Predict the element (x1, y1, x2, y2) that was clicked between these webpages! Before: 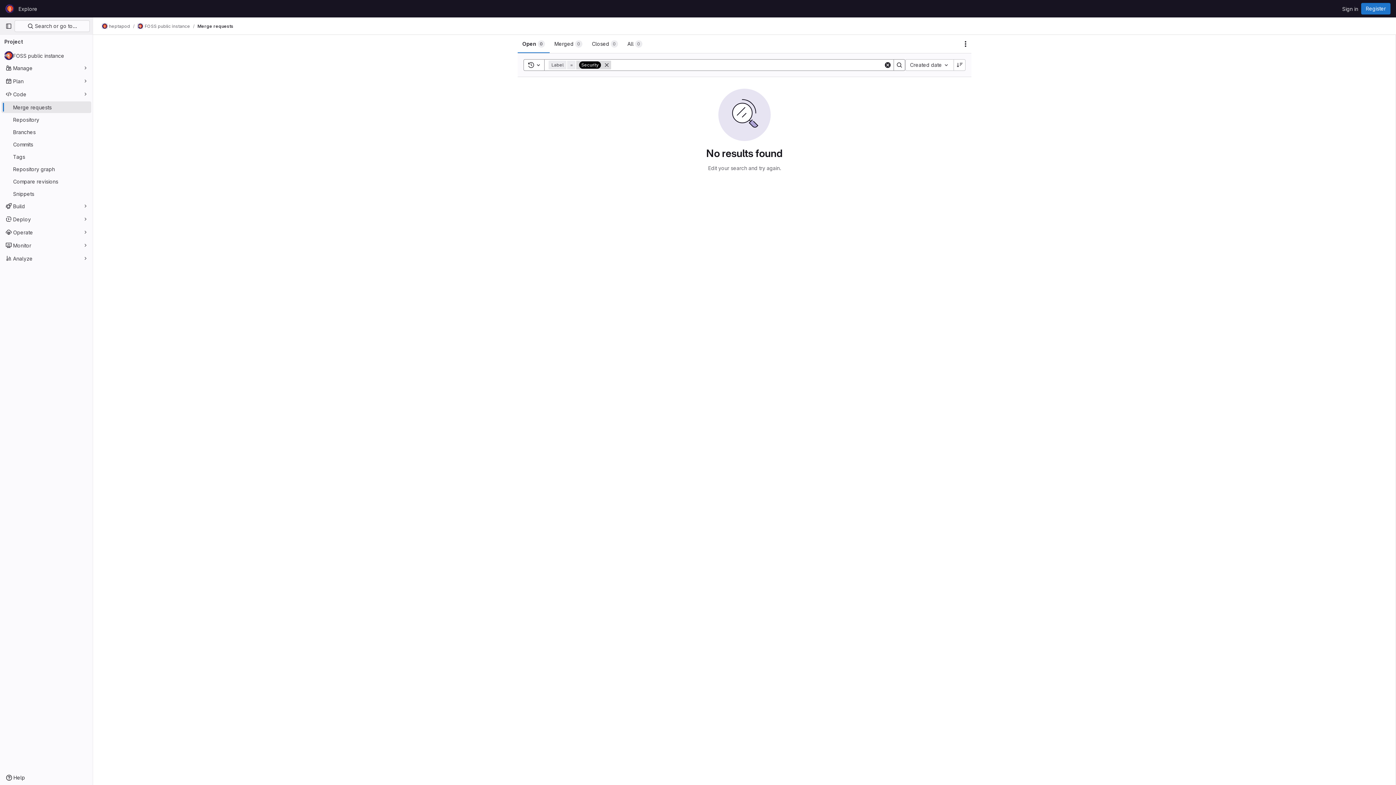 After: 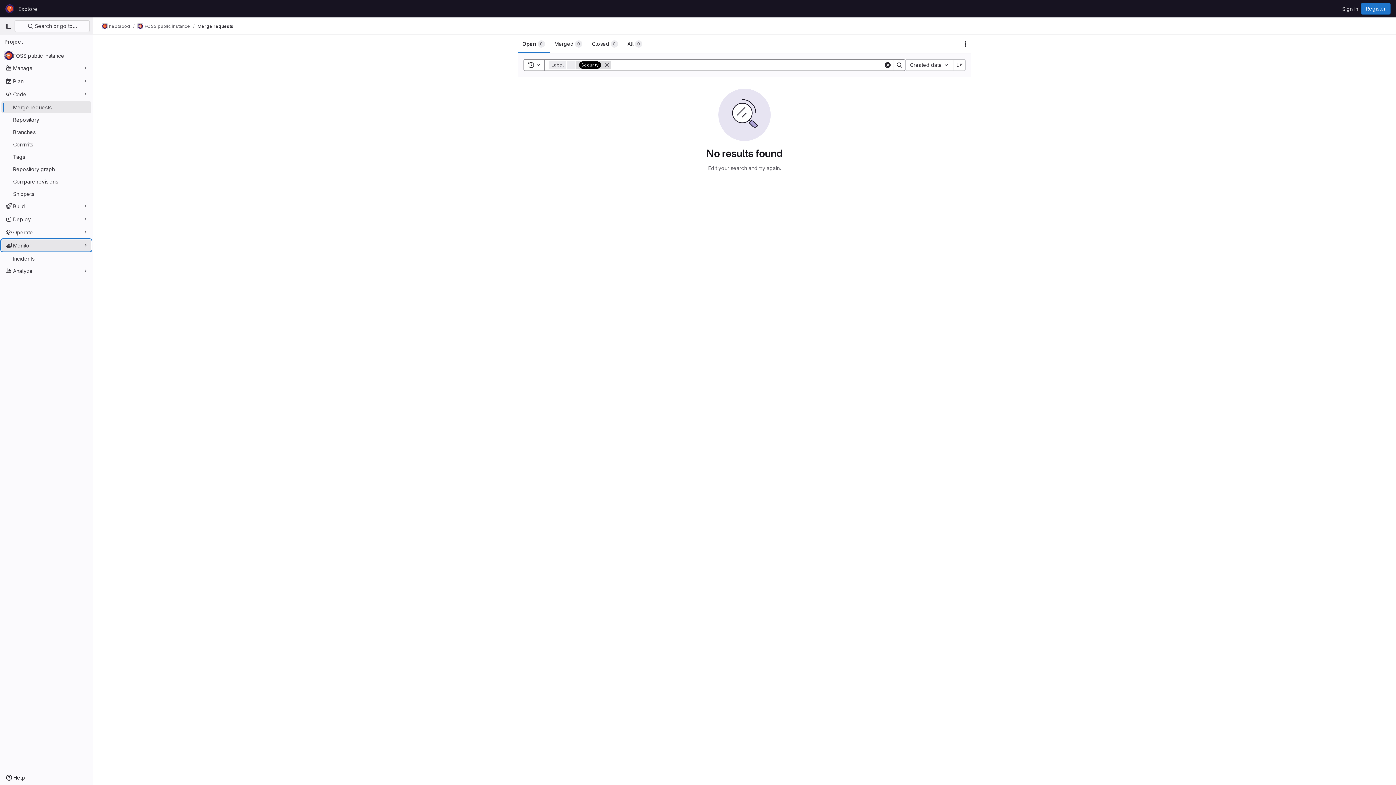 Action: label: Monitor bbox: (1, 239, 91, 251)